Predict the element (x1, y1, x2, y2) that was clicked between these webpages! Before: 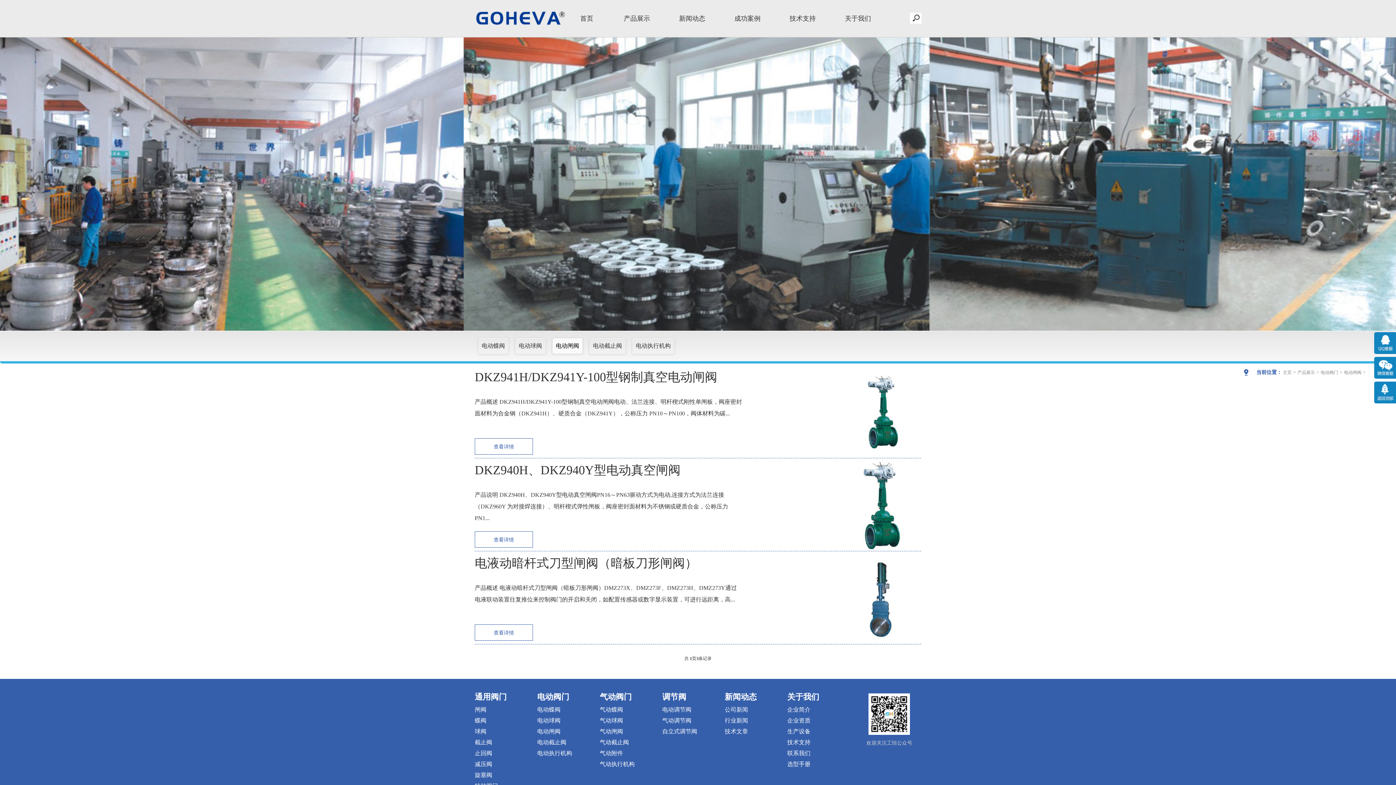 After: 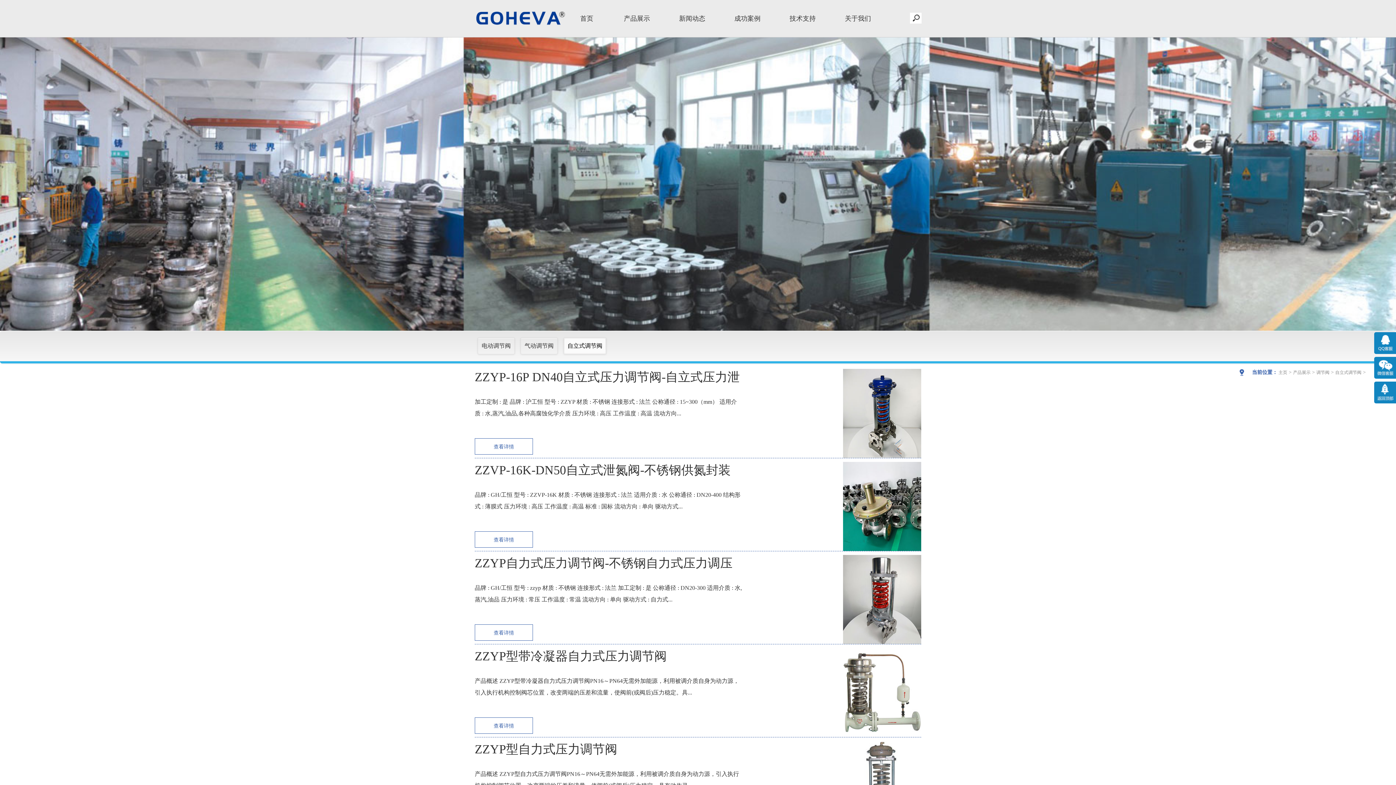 Action: bbox: (662, 728, 697, 735) label: 自立式调节阀